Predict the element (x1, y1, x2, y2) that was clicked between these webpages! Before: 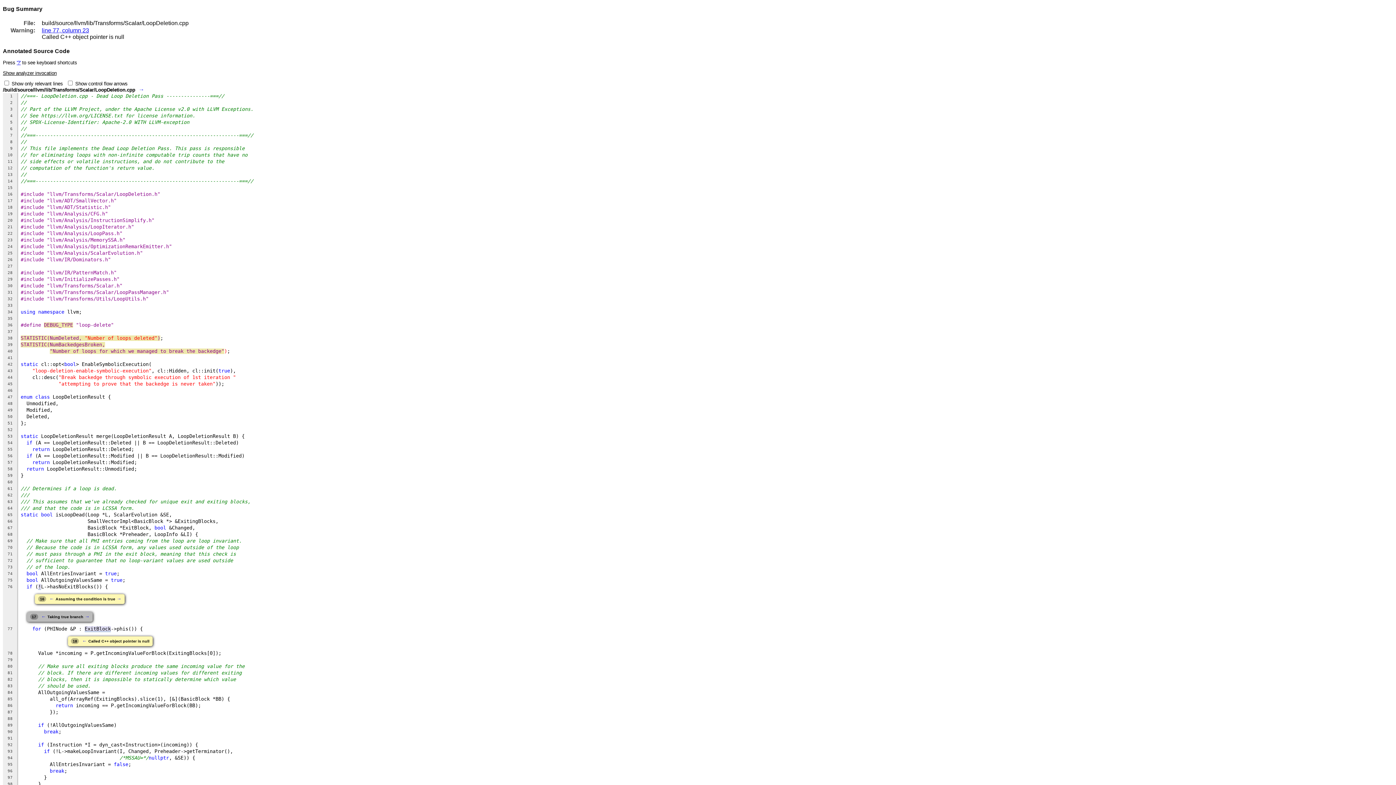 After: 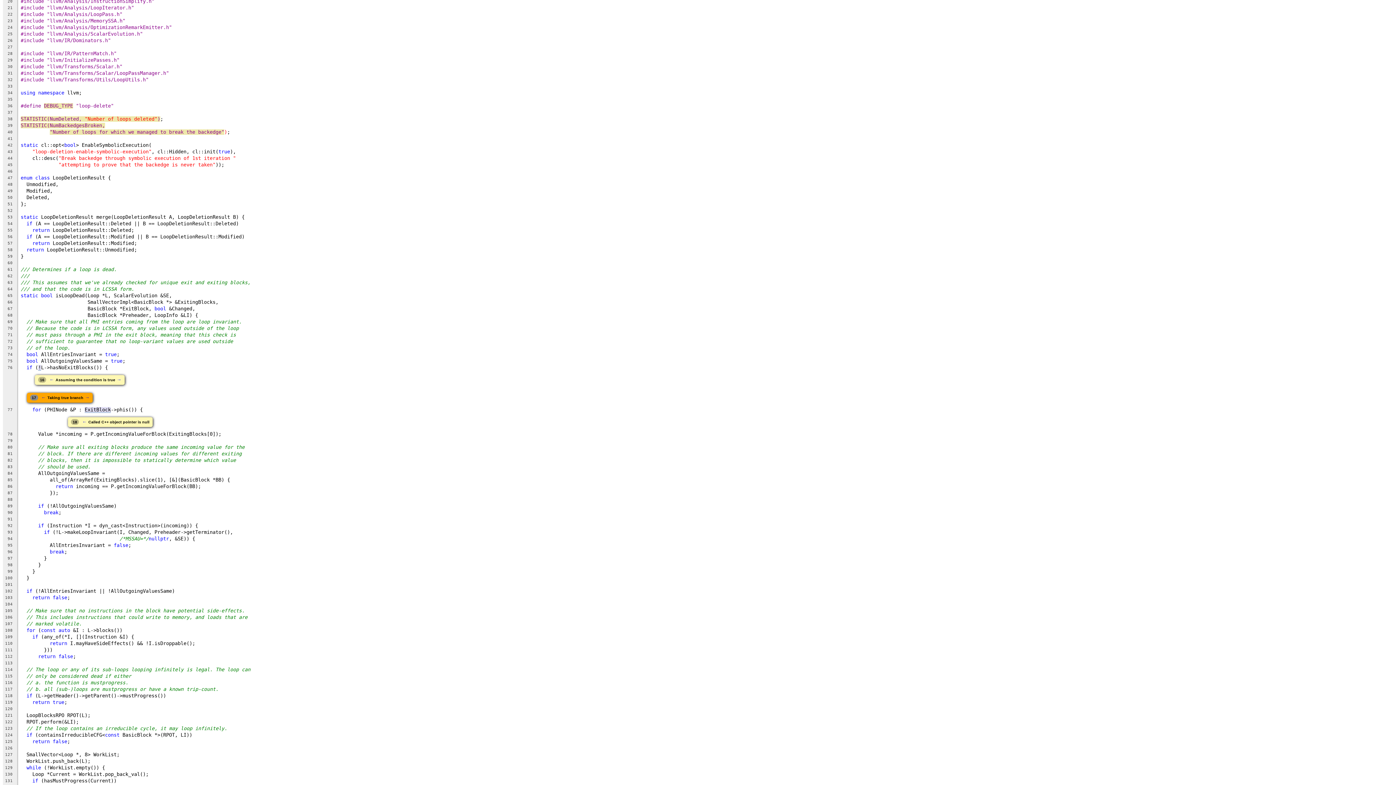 Action: label: → bbox: (116, 596, 121, 601)